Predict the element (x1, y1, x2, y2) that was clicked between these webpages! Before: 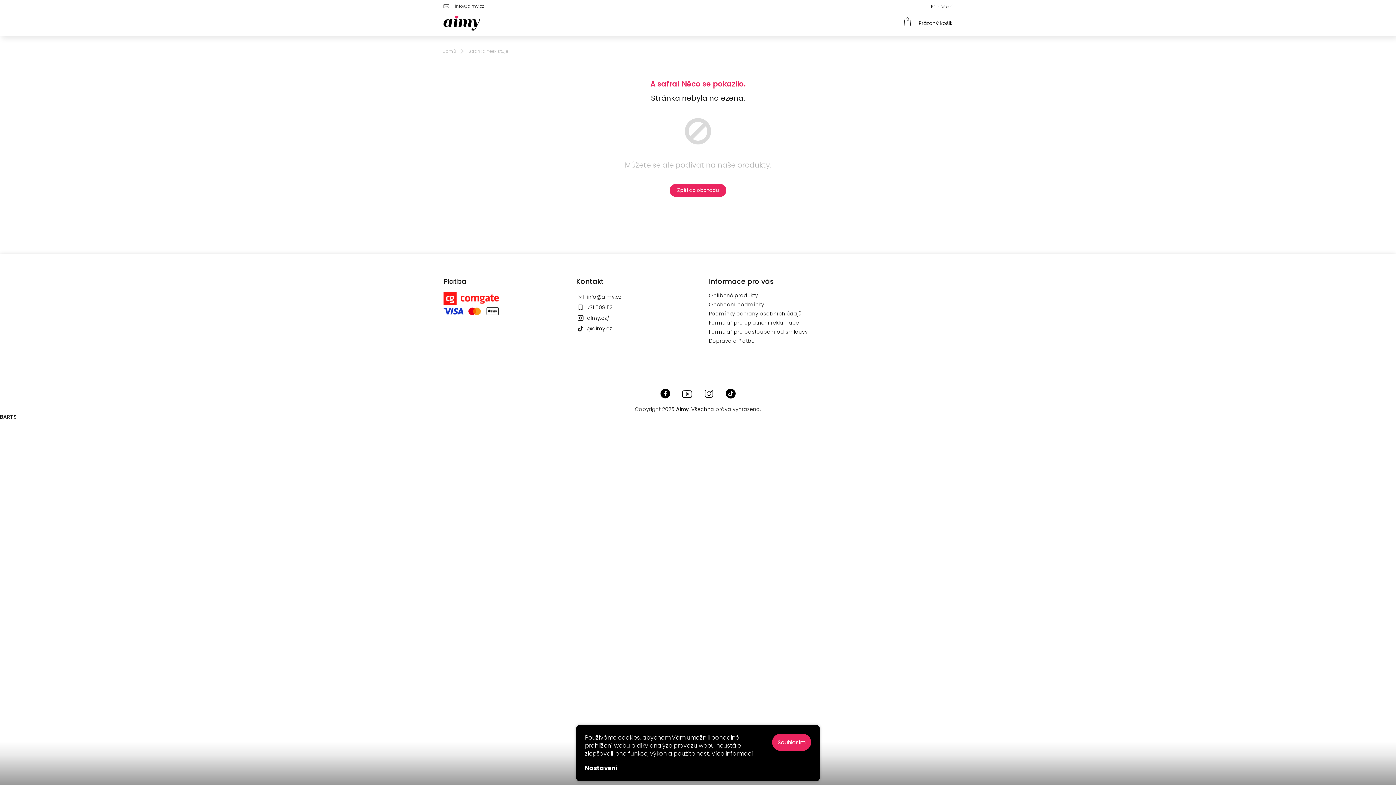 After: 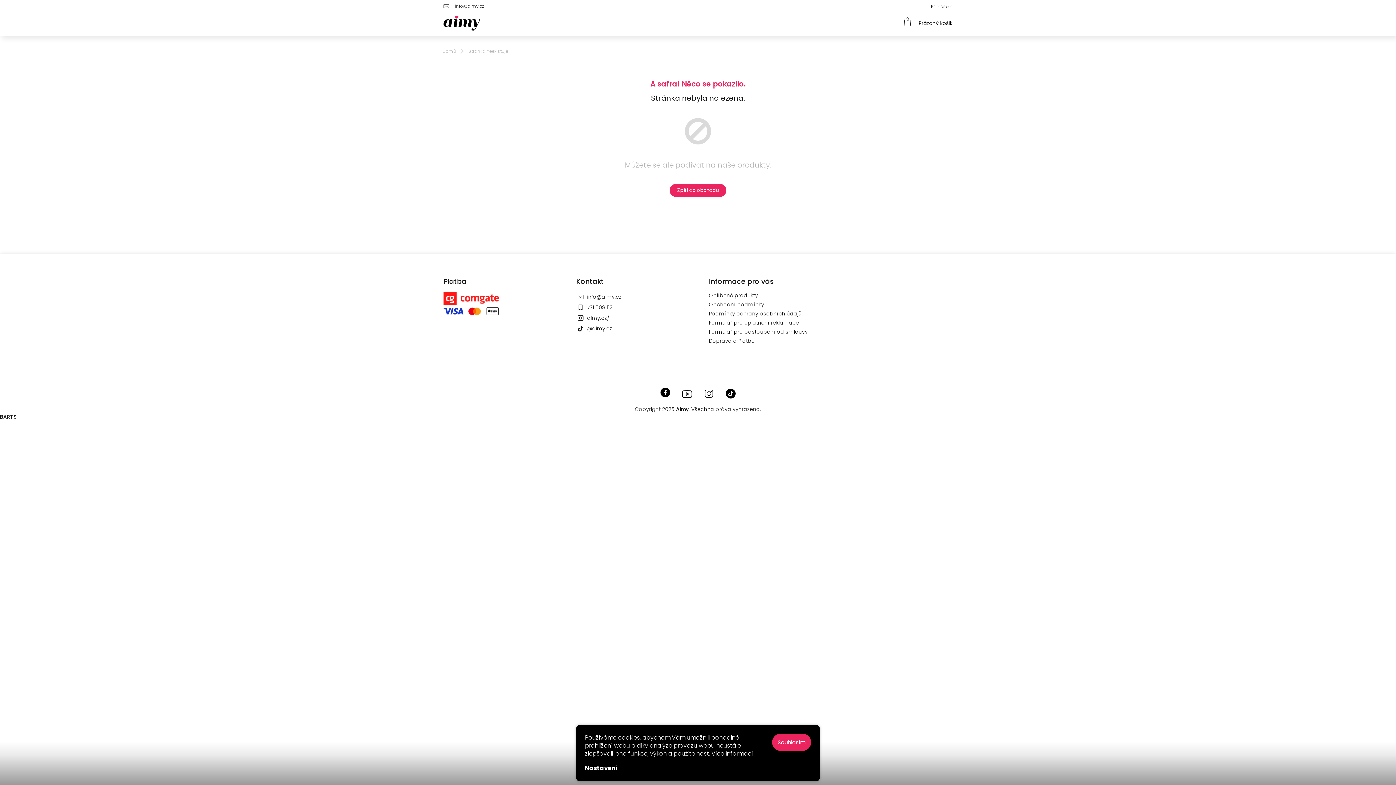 Action: bbox: (647, 388, 683, 399)